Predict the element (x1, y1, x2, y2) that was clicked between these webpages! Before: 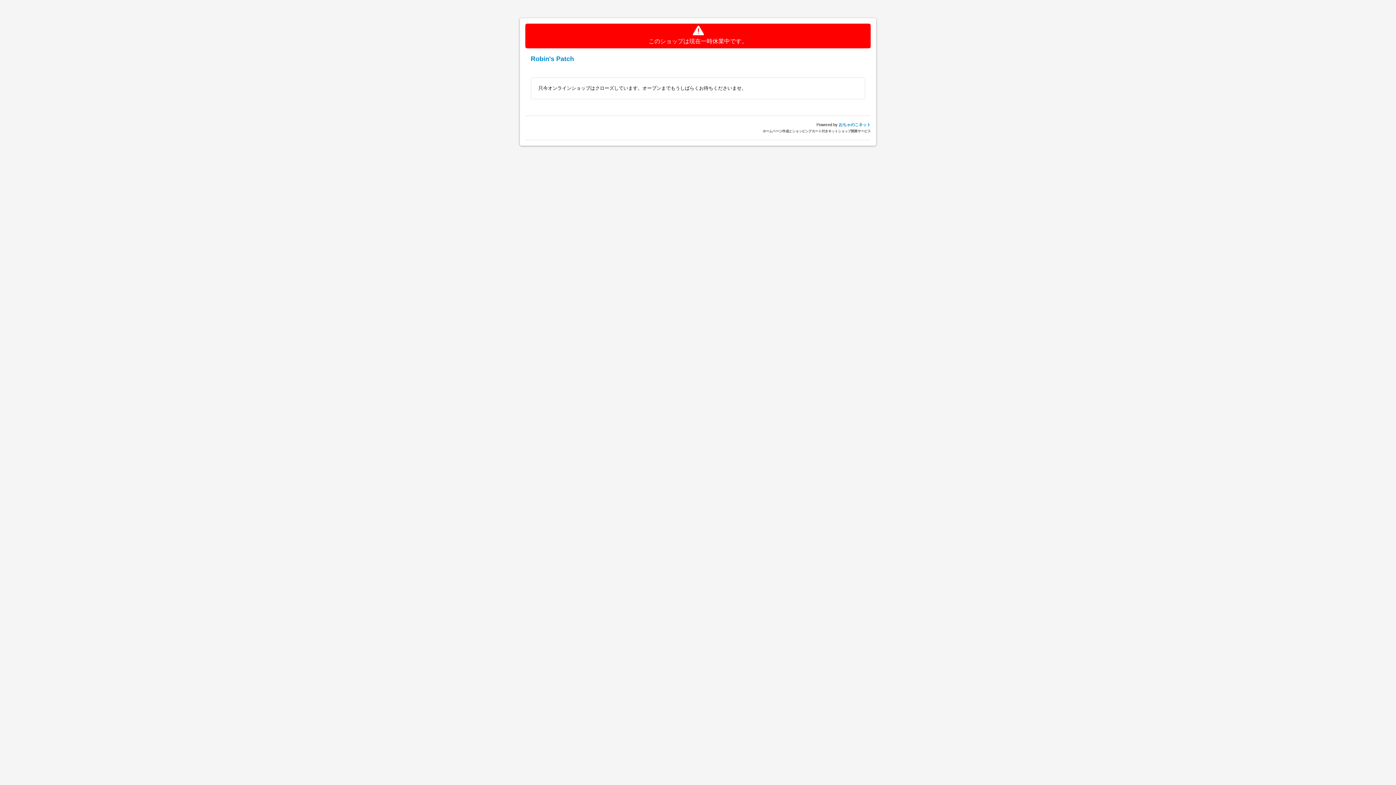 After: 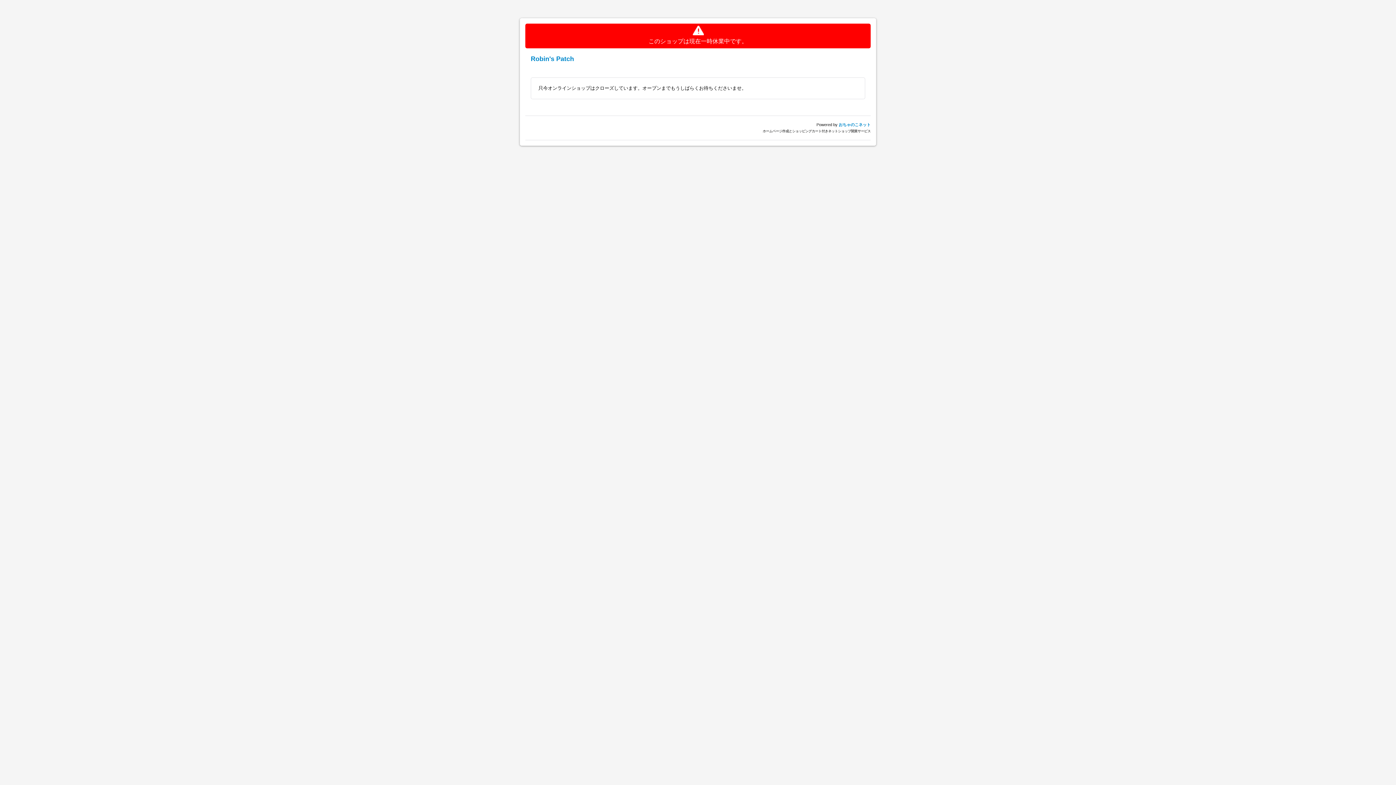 Action: label: Robin's Patch bbox: (530, 55, 574, 62)